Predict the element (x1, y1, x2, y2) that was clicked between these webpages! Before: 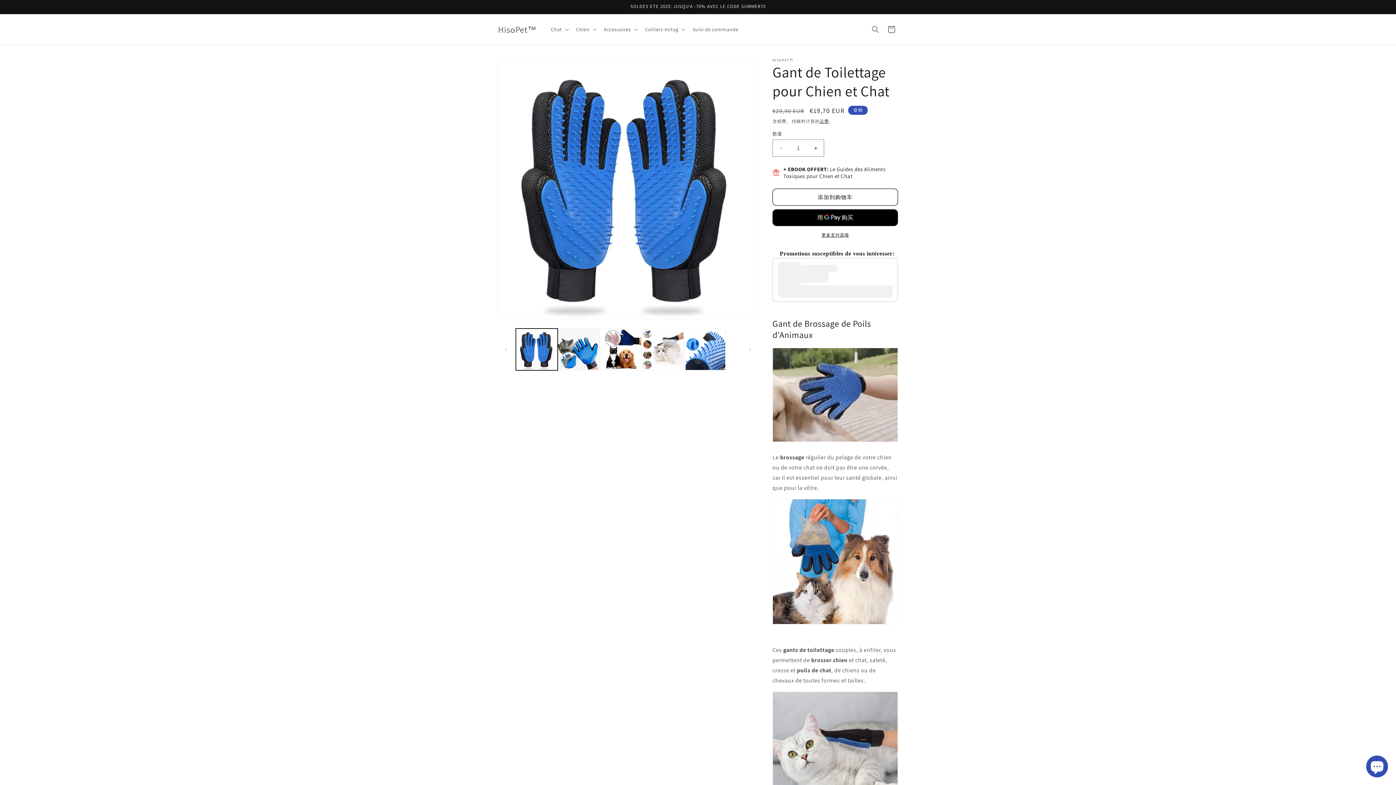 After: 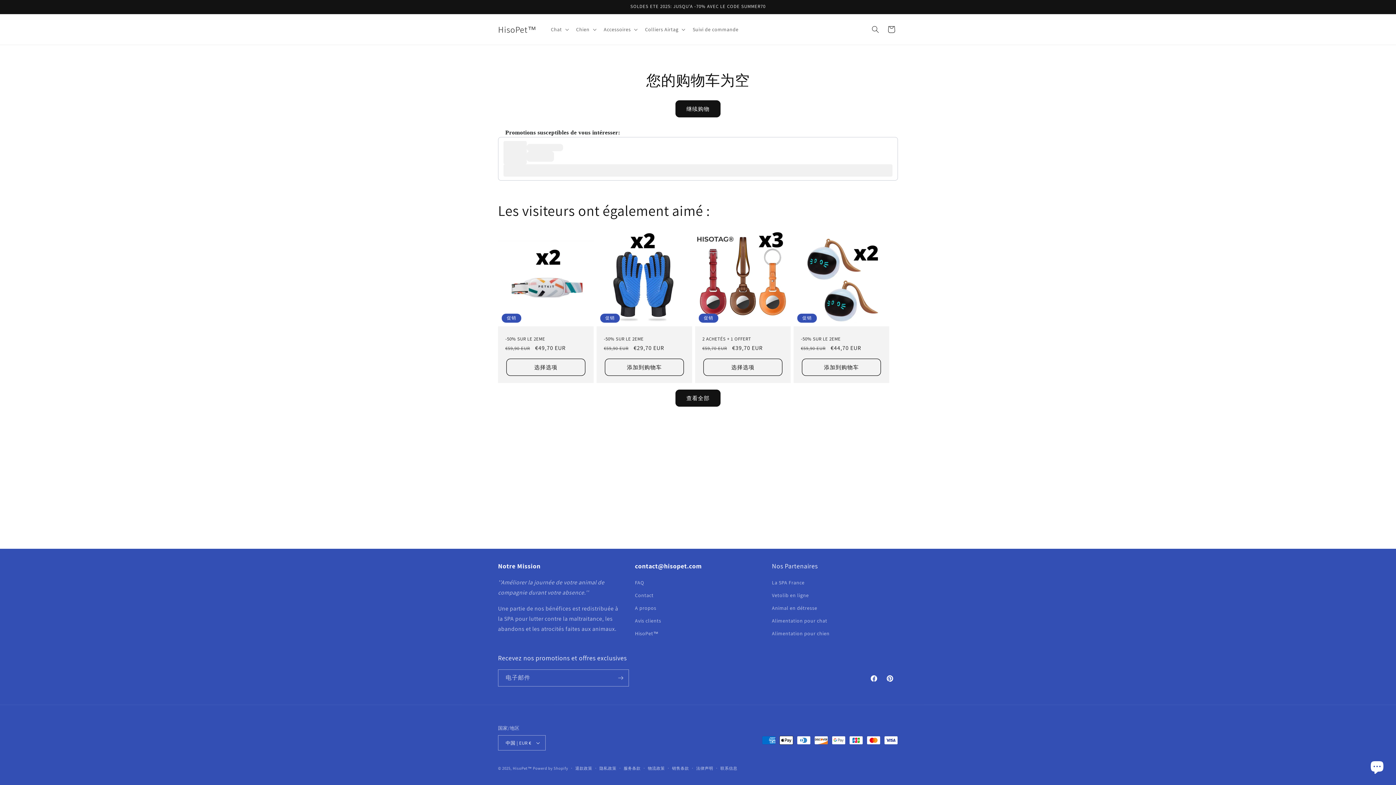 Action: bbox: (883, 21, 899, 37) label: 购物车